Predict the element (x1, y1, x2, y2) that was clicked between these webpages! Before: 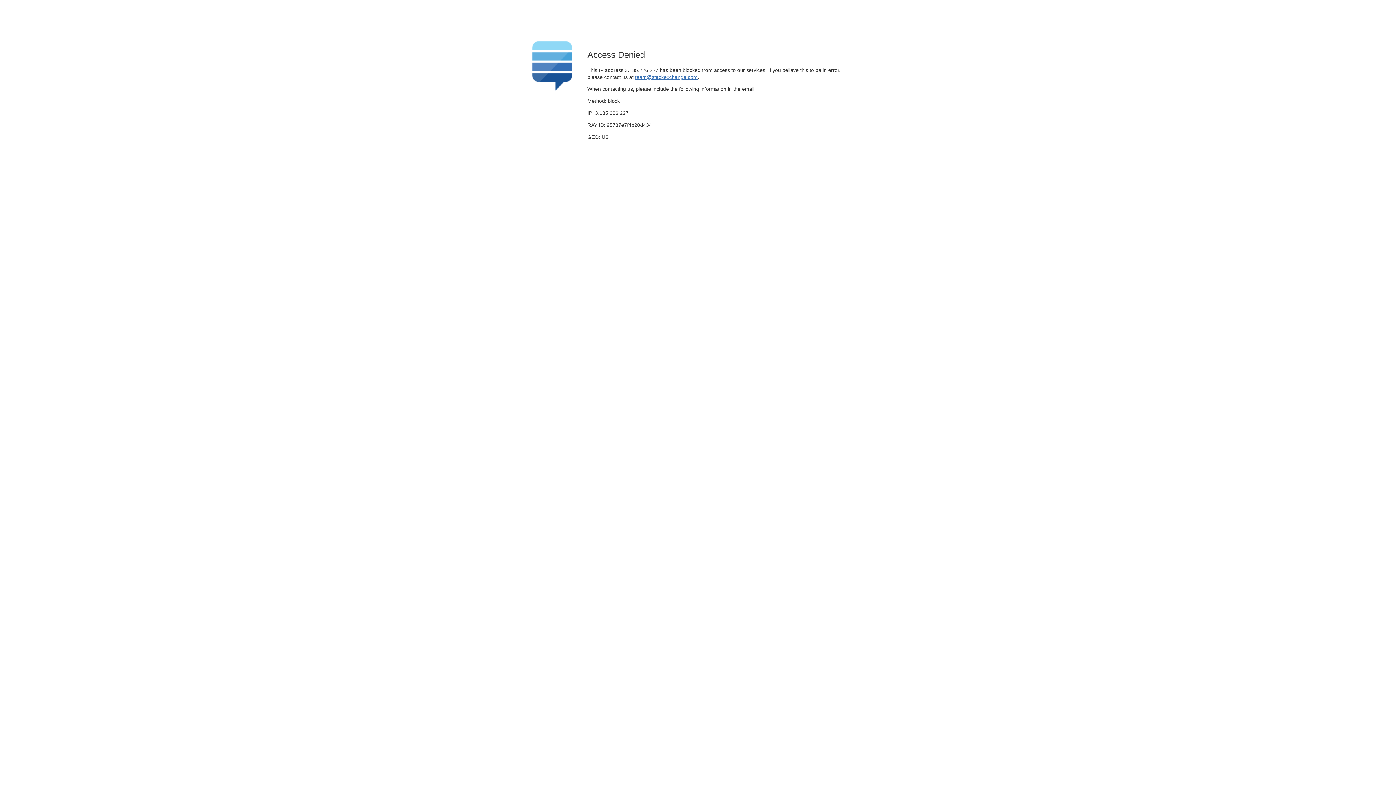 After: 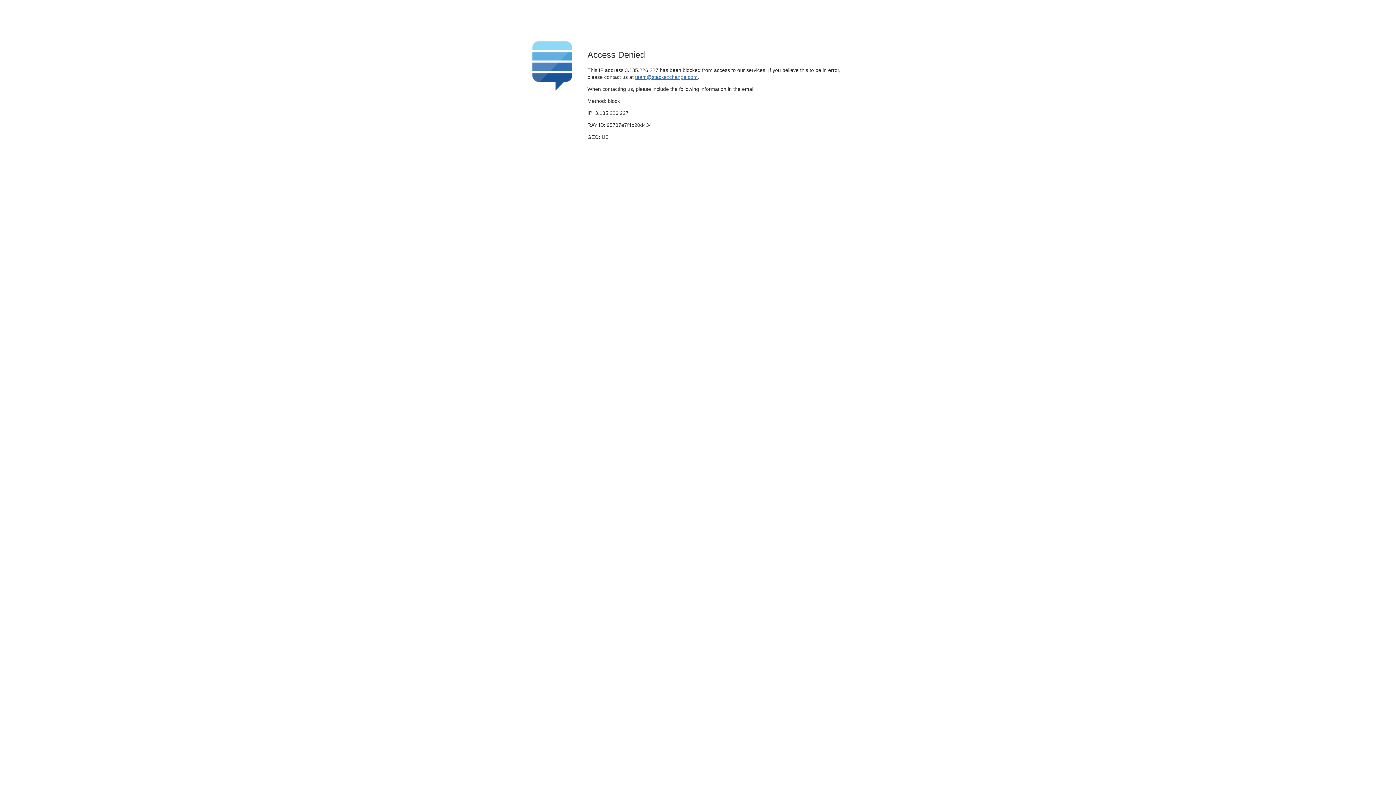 Action: label: team@stackexchange.com bbox: (635, 74, 697, 79)